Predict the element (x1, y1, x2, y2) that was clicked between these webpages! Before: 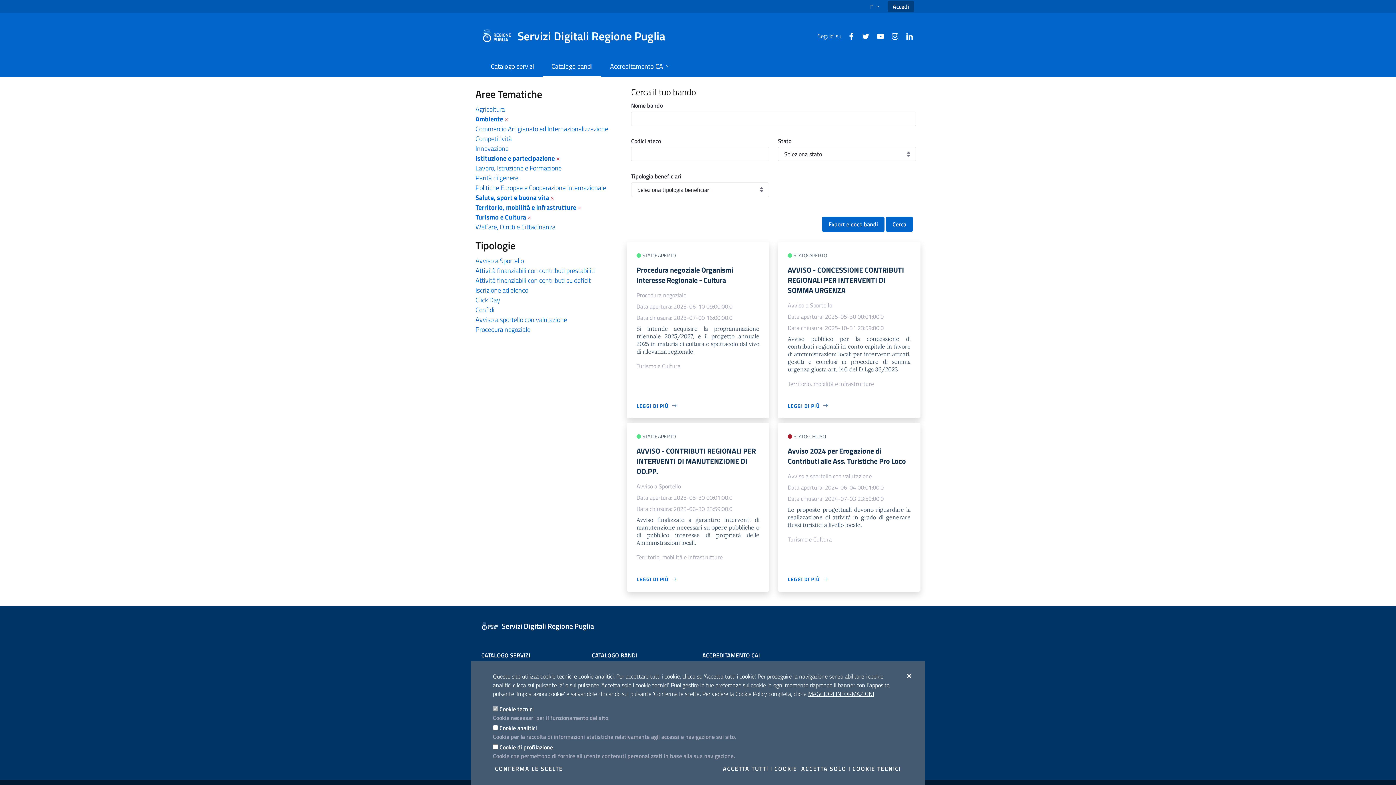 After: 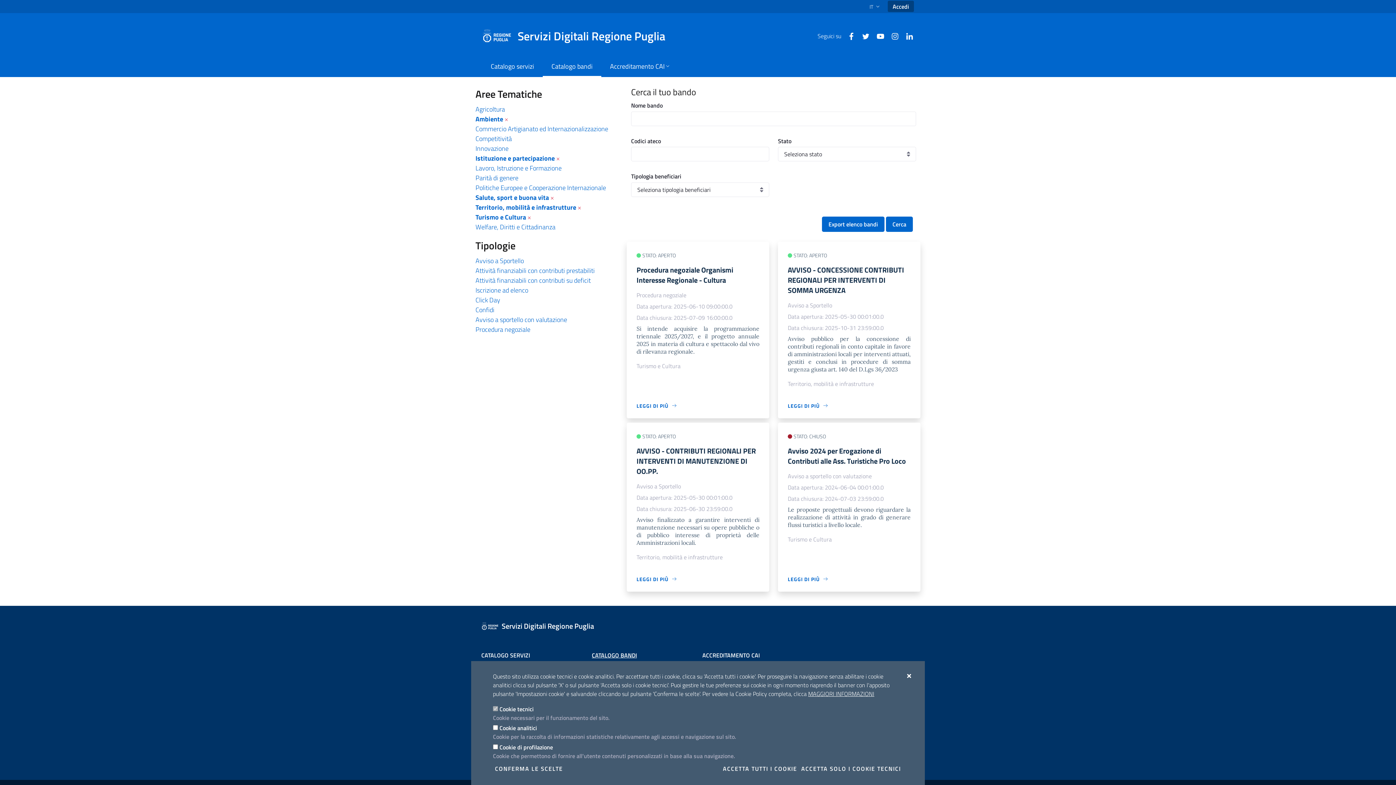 Action: label: Instagram bbox: (885, 31, 899, 40)